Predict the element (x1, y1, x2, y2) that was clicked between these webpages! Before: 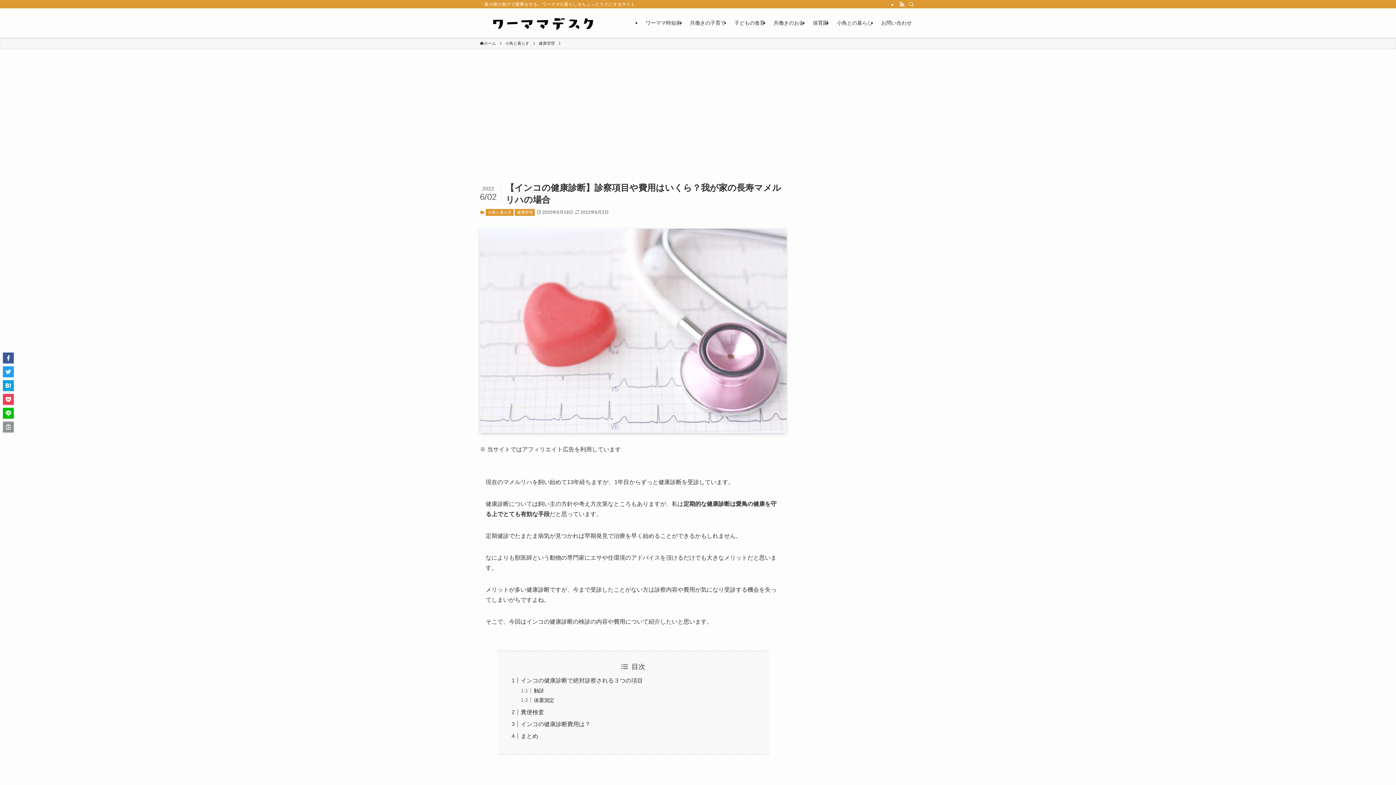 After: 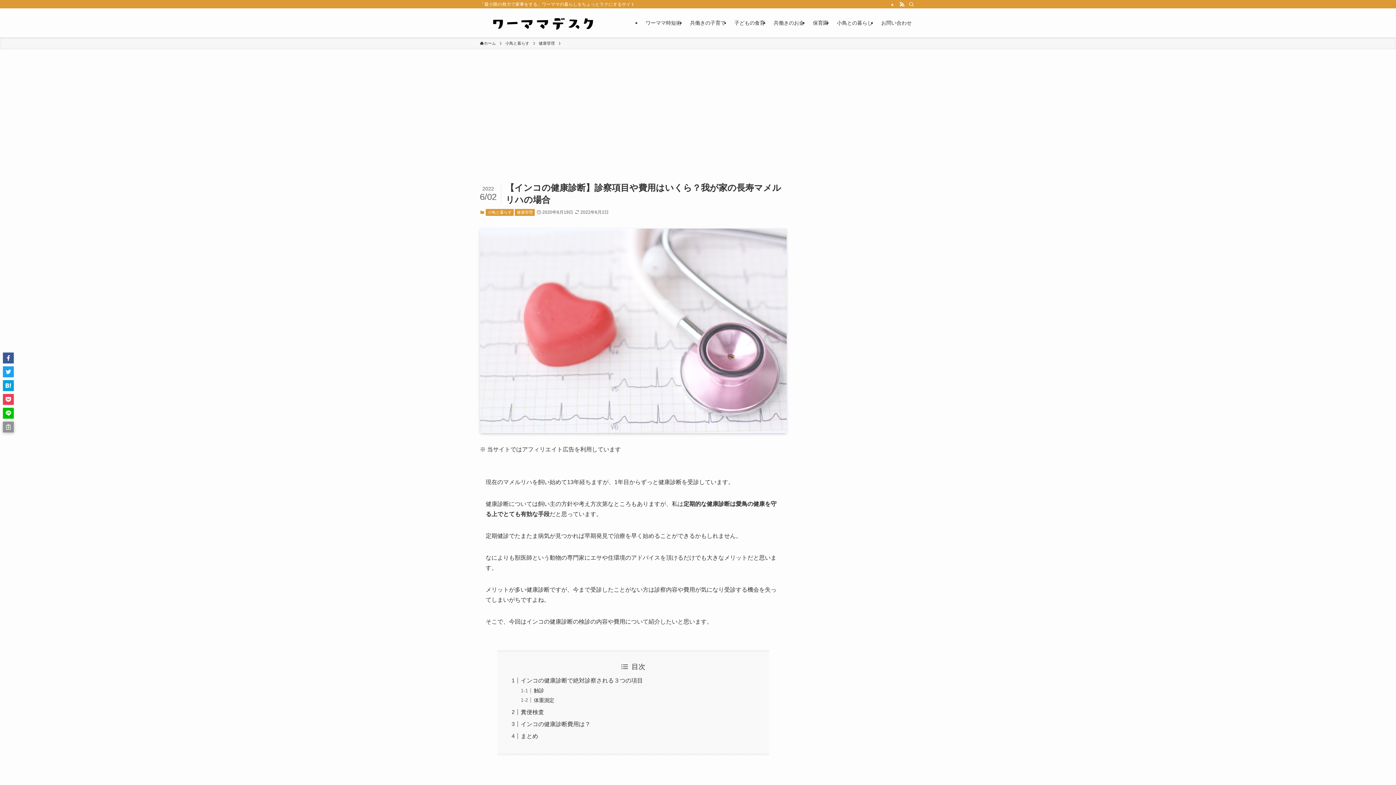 Action: bbox: (2, 421, 13, 432)